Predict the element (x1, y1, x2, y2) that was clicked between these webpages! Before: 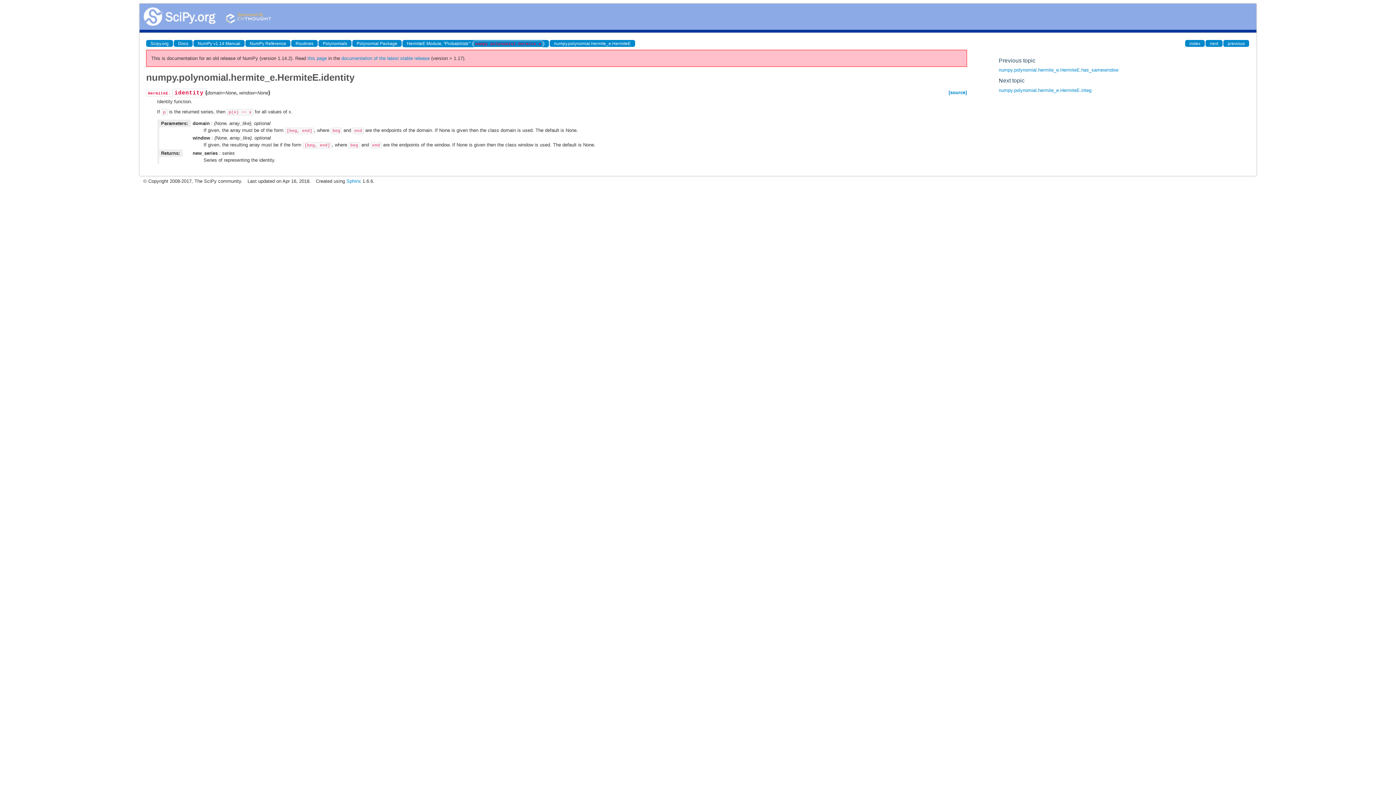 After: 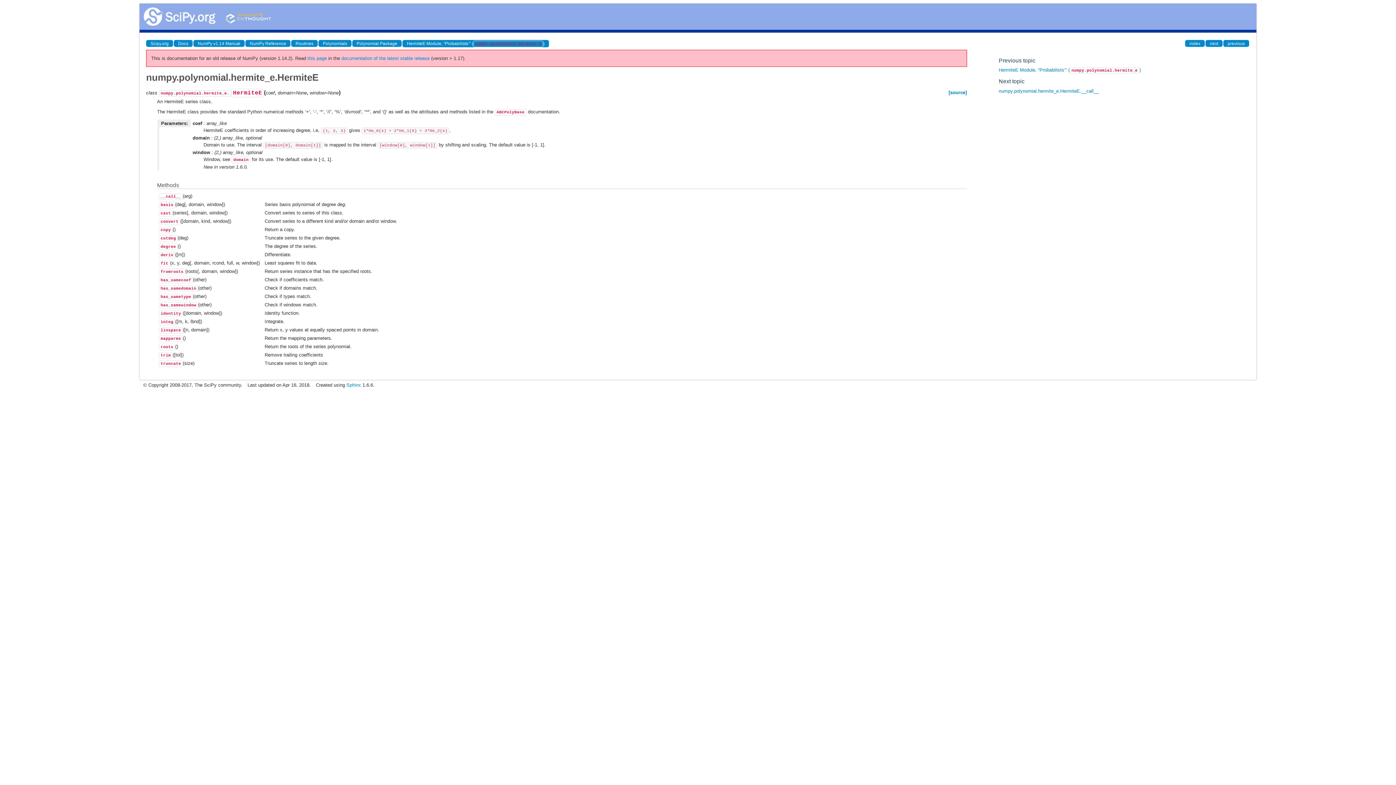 Action: label: numpy.polynomial.hermite_e.HermiteE bbox: (549, 40, 635, 46)